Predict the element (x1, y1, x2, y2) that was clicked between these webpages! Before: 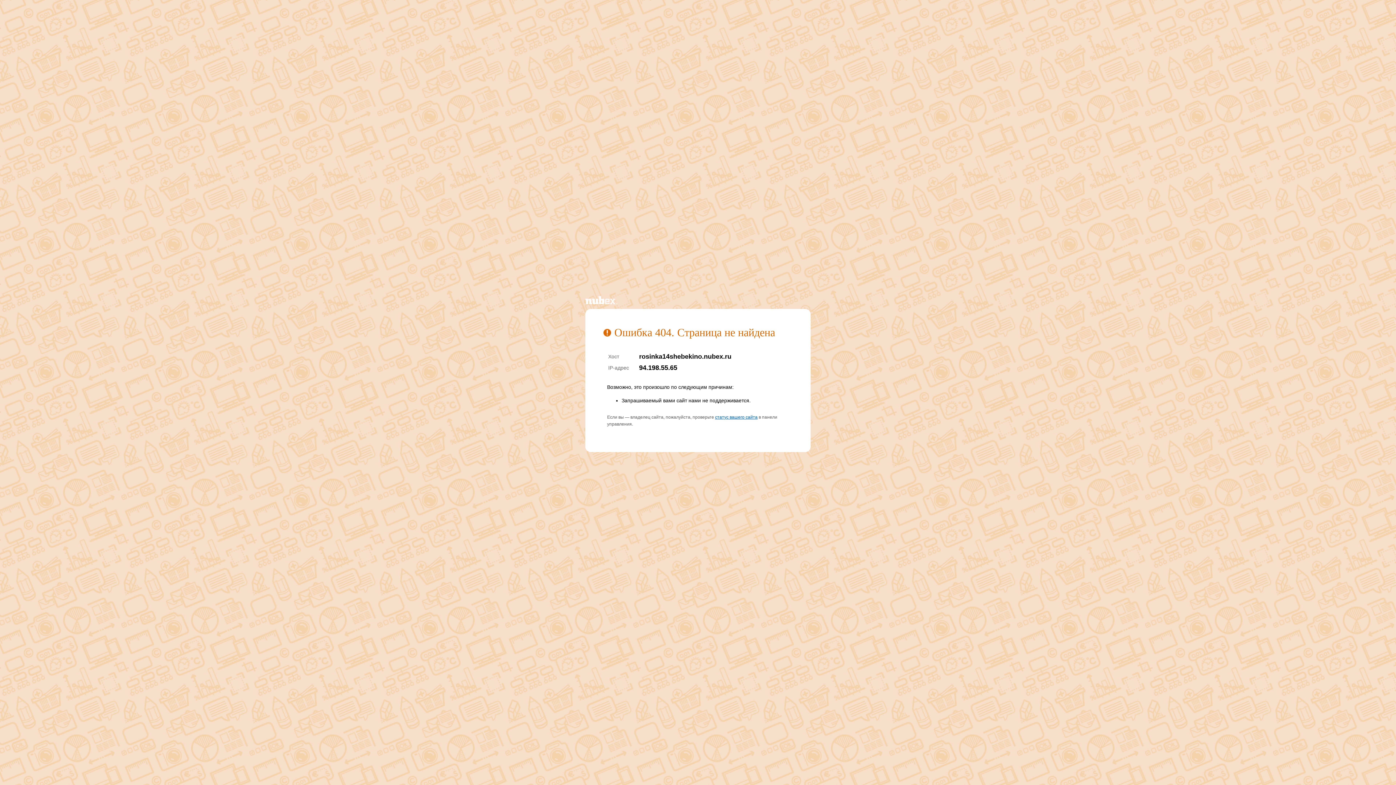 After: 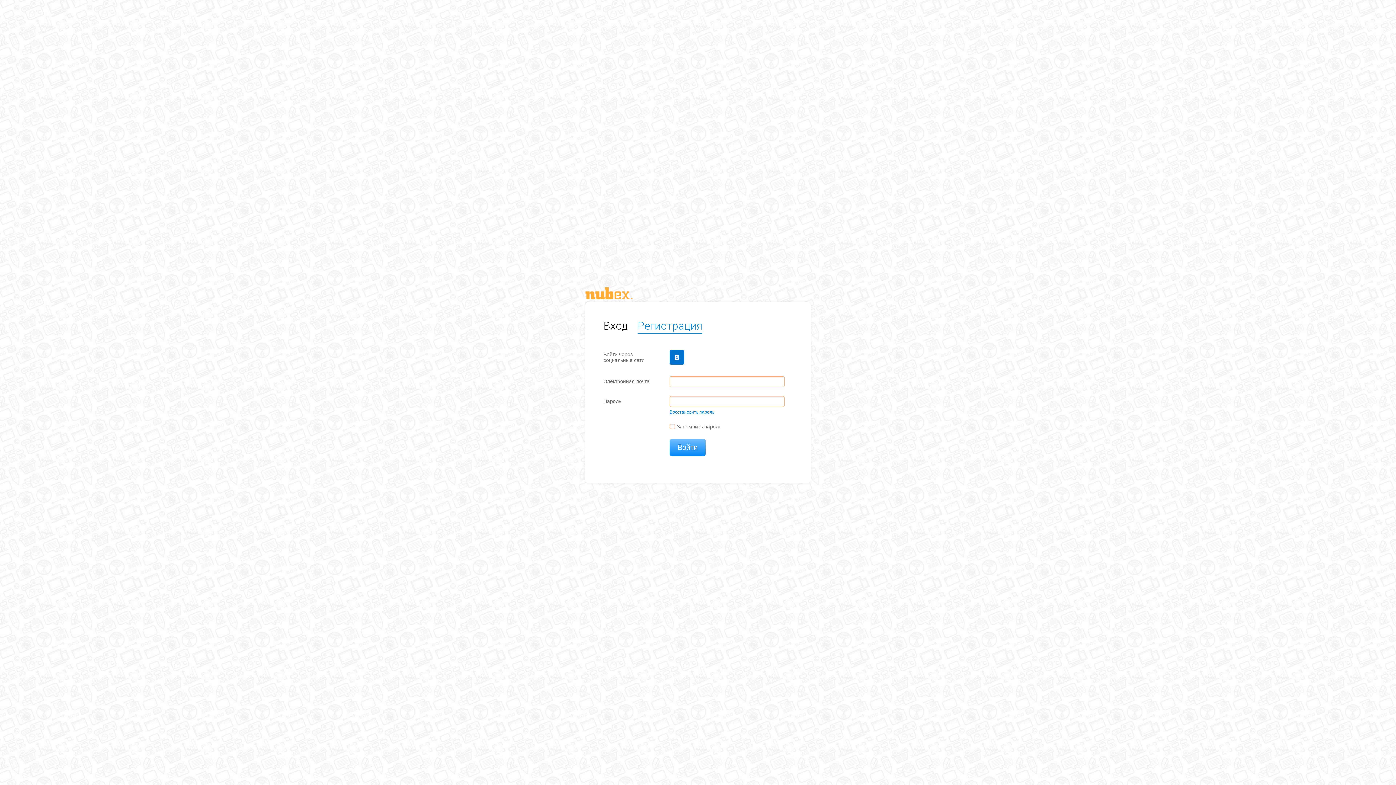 Action: label: статус вашего сайта bbox: (715, 414, 757, 420)